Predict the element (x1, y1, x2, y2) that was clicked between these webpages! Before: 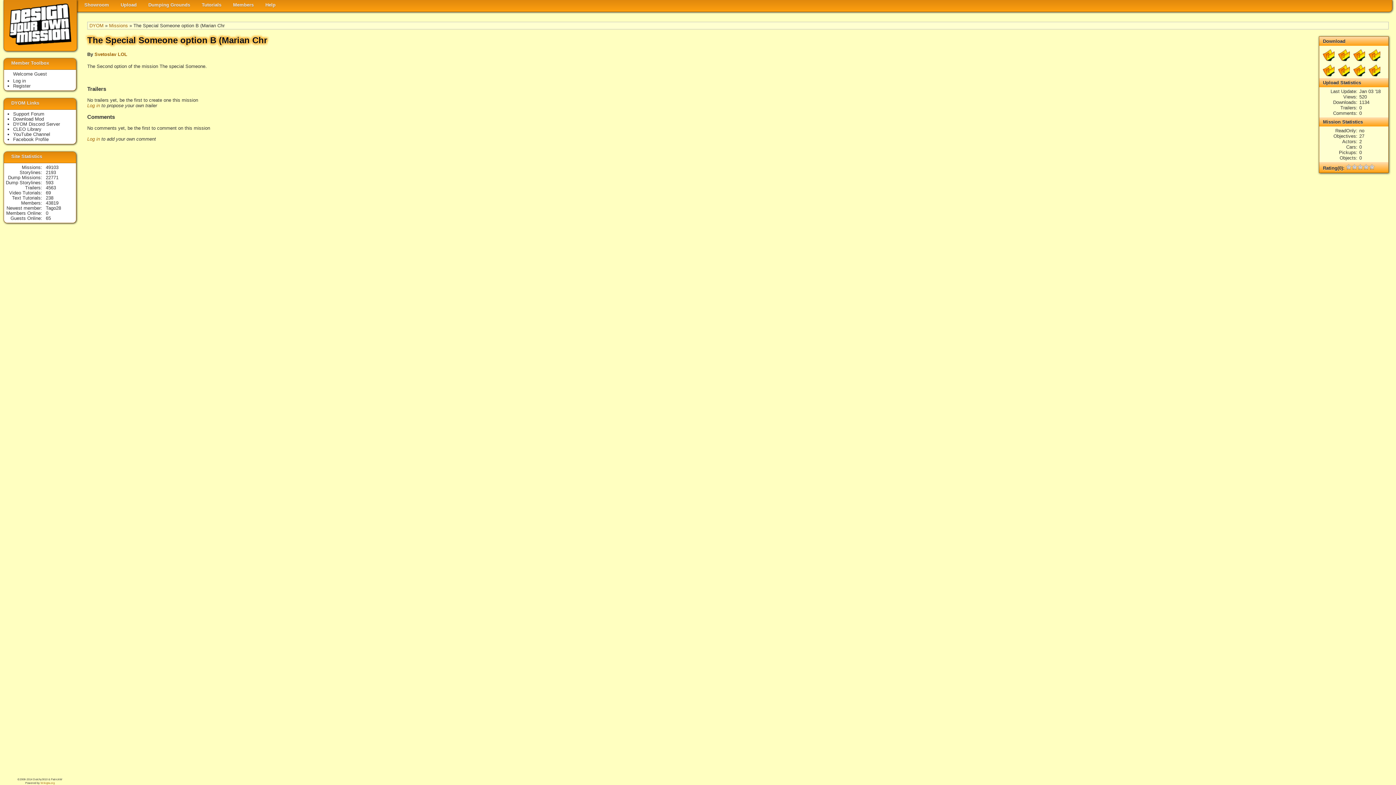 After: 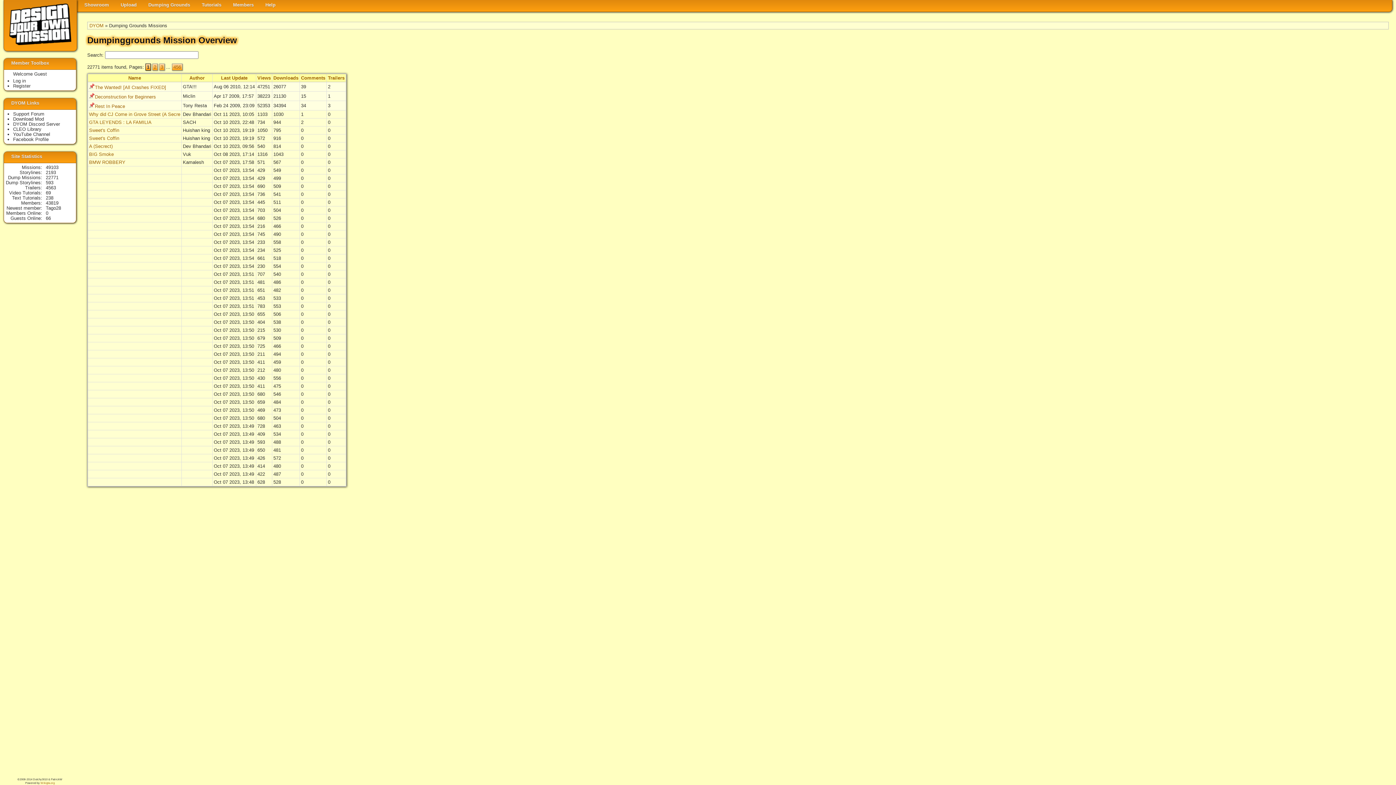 Action: bbox: (45, 174, 58, 180) label: 22771